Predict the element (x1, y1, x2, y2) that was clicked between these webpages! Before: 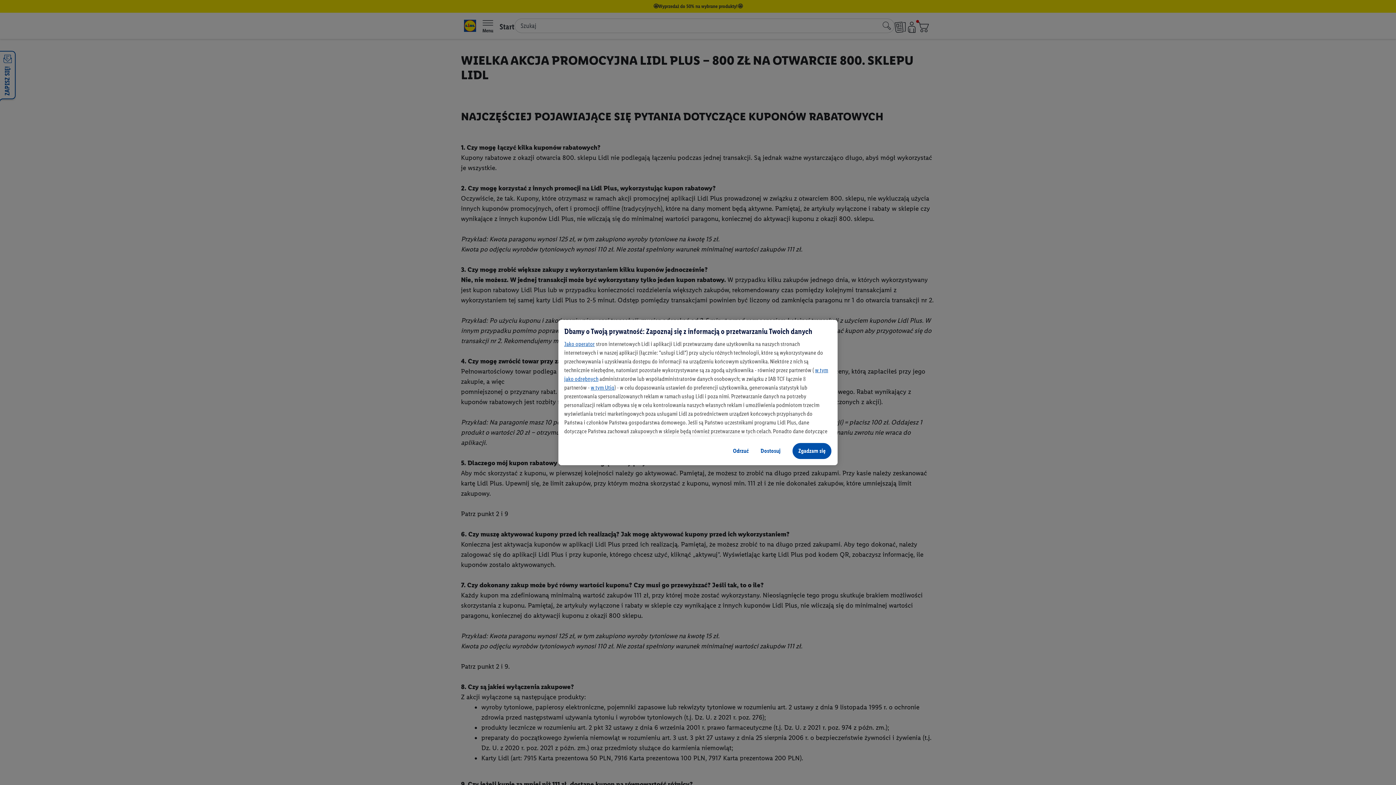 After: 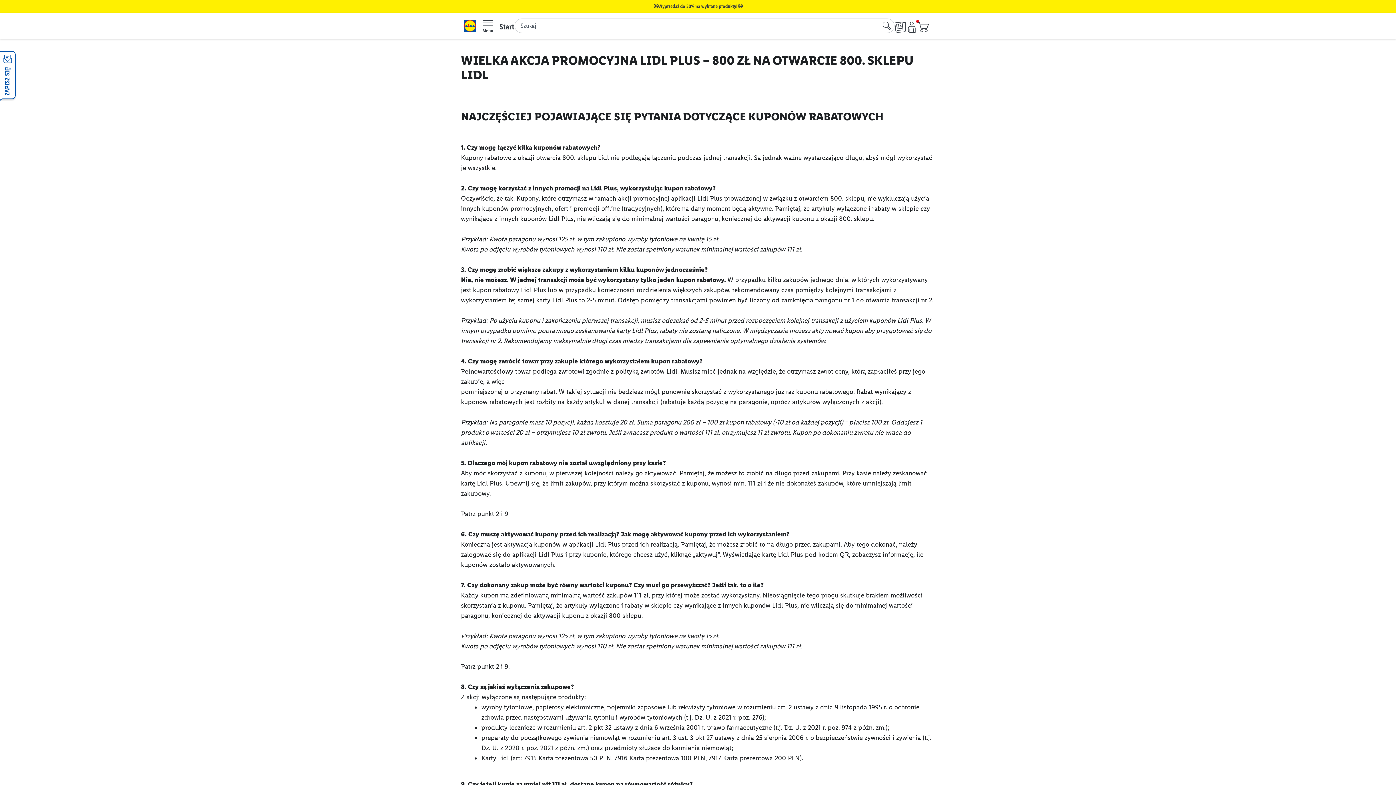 Action: label: Odrzuć bbox: (727, 442, 754, 459)